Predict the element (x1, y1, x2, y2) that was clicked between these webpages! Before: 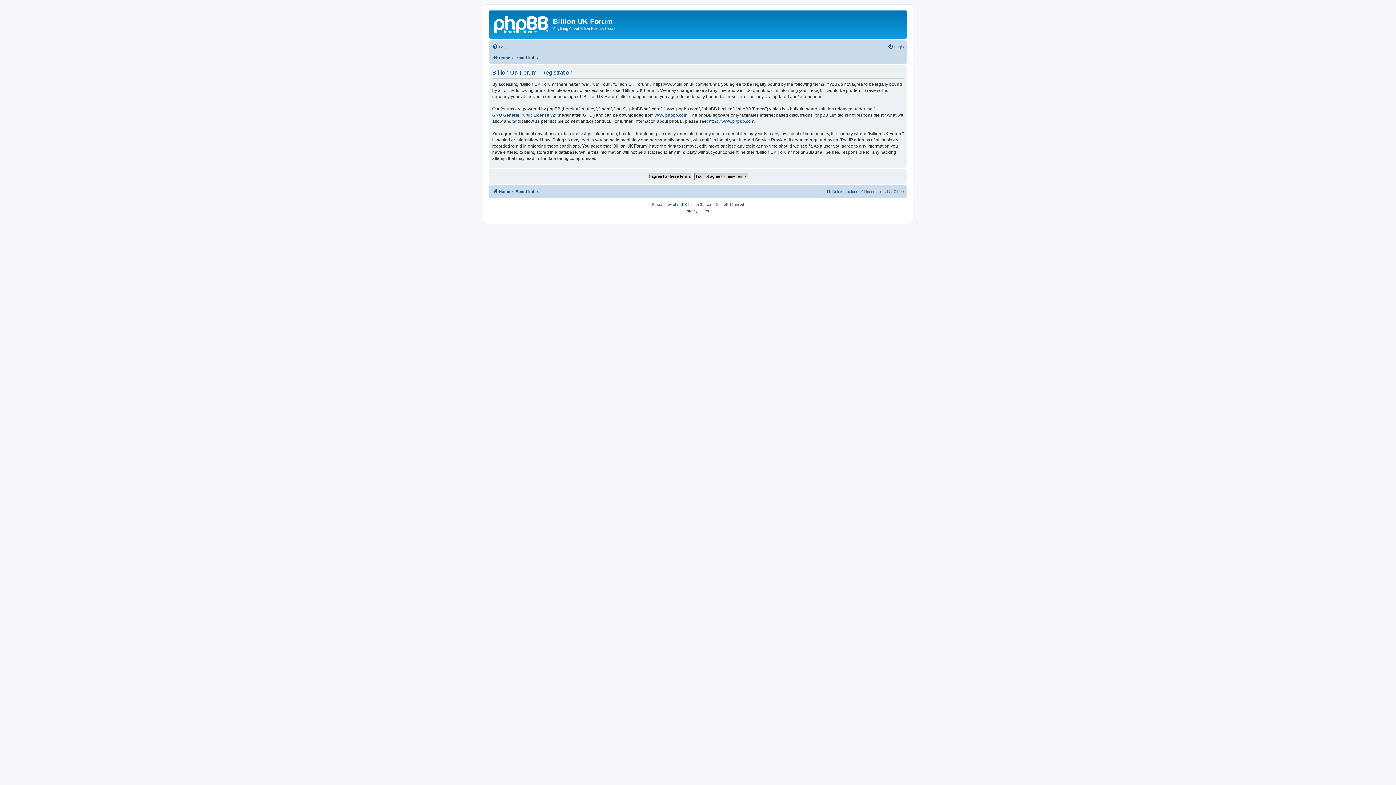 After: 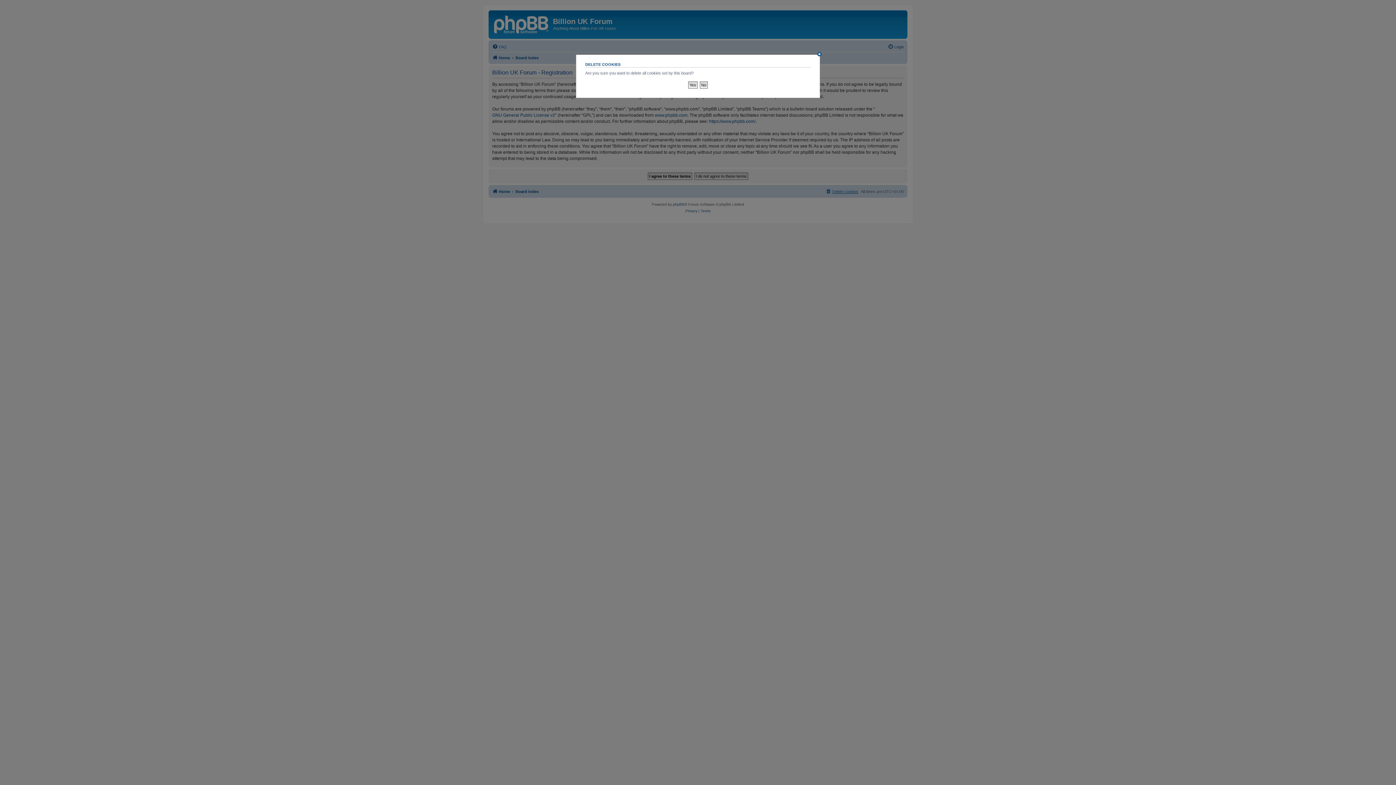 Action: bbox: (825, 187, 858, 195) label: Delete cookies